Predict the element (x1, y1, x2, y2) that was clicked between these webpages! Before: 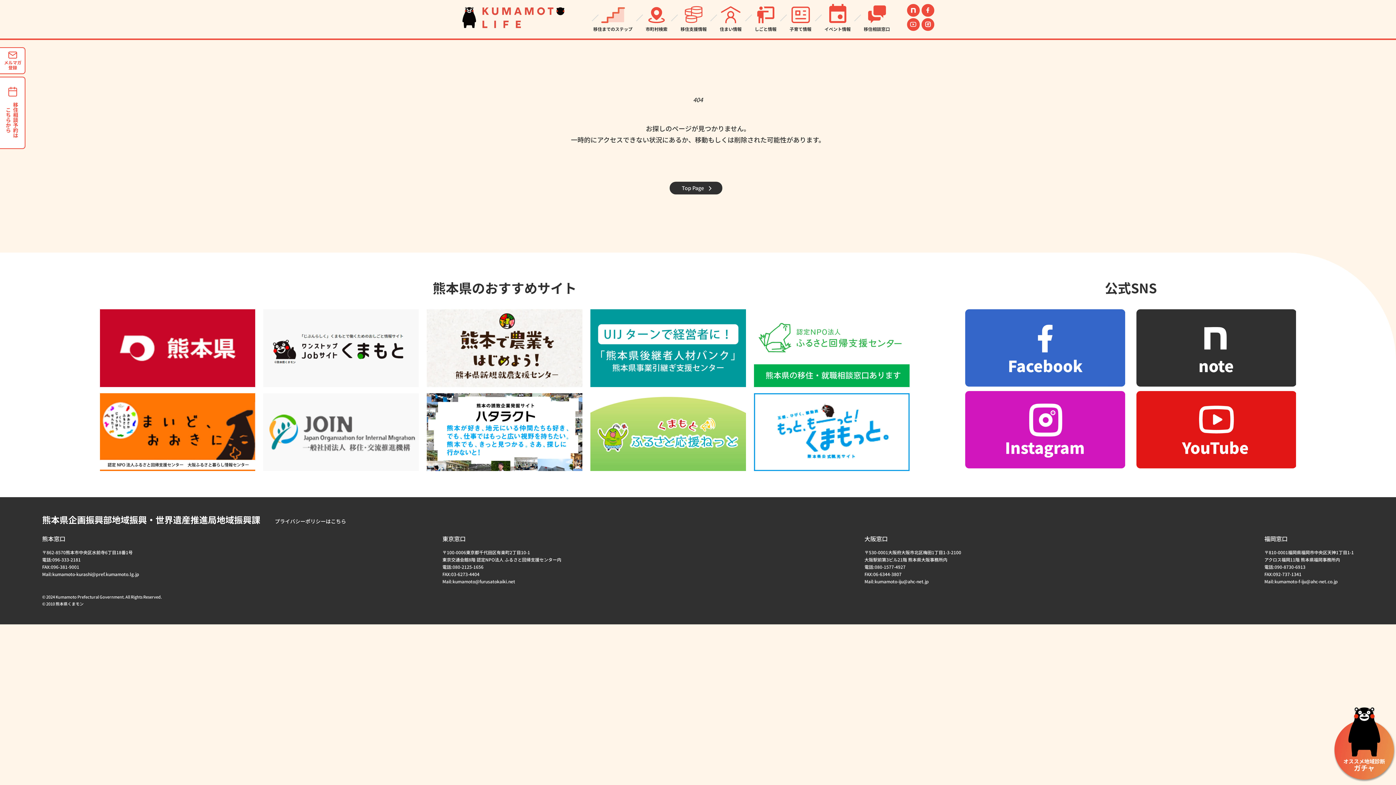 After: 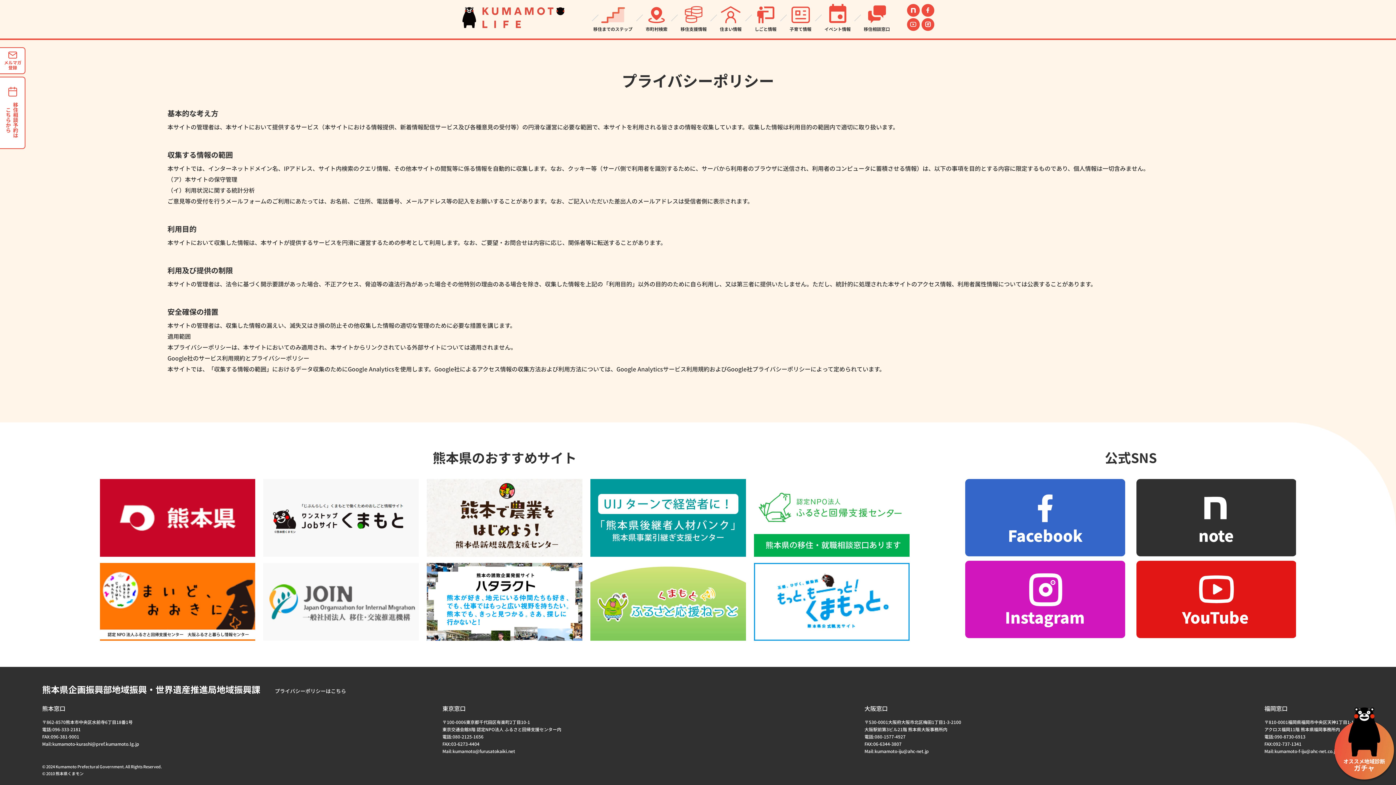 Action: bbox: (274, 516, 346, 526) label: プライバシーポリシーはこちら